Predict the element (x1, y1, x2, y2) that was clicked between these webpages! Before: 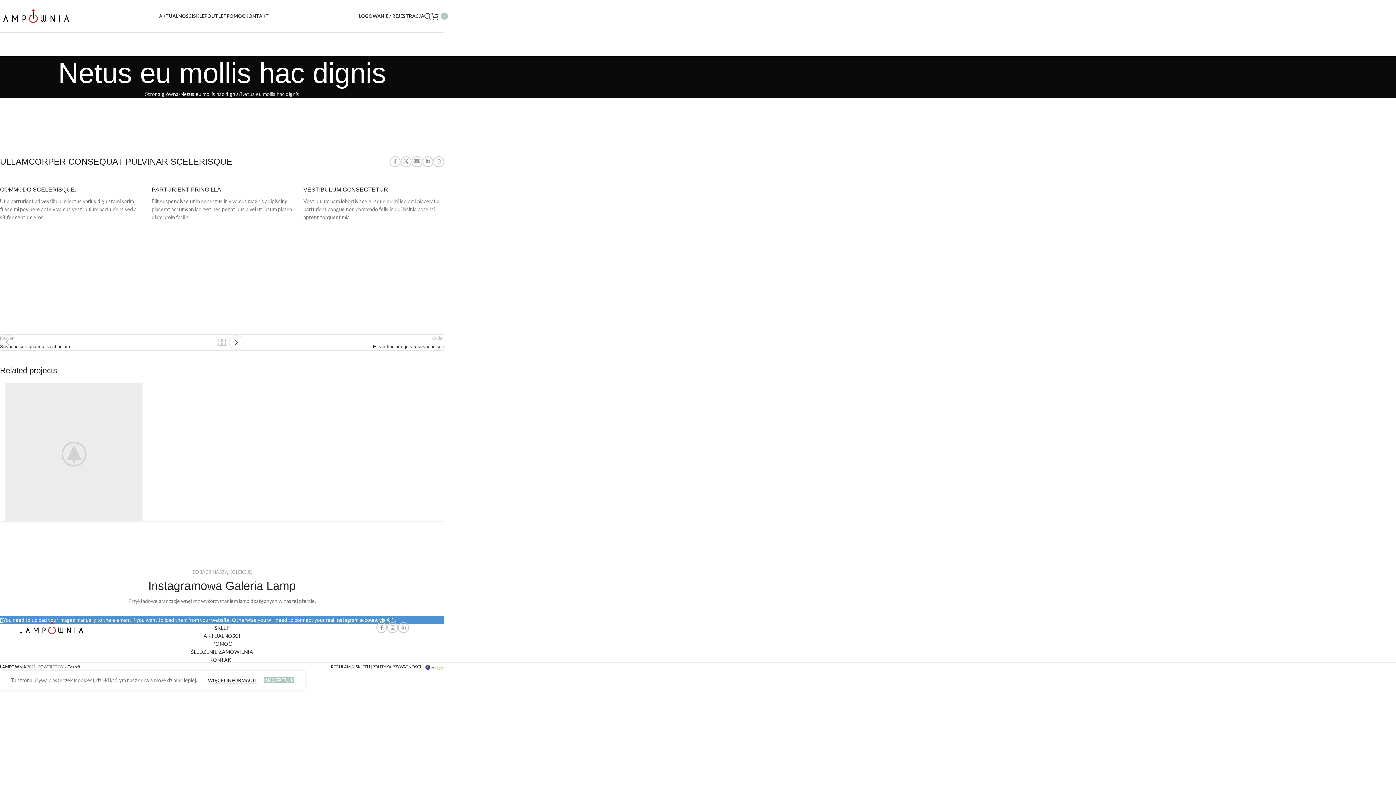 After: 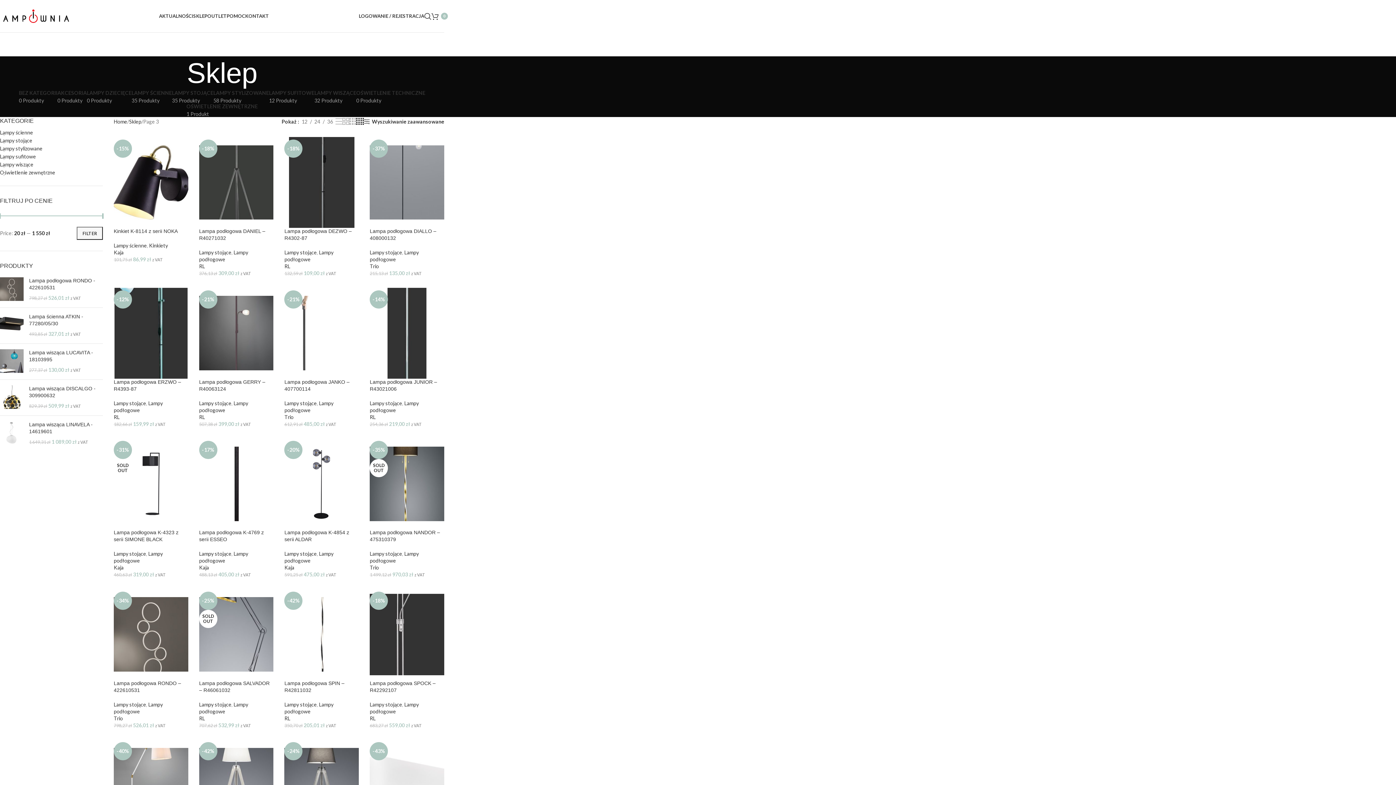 Action: bbox: (193, 8, 207, 23) label: SKLEP